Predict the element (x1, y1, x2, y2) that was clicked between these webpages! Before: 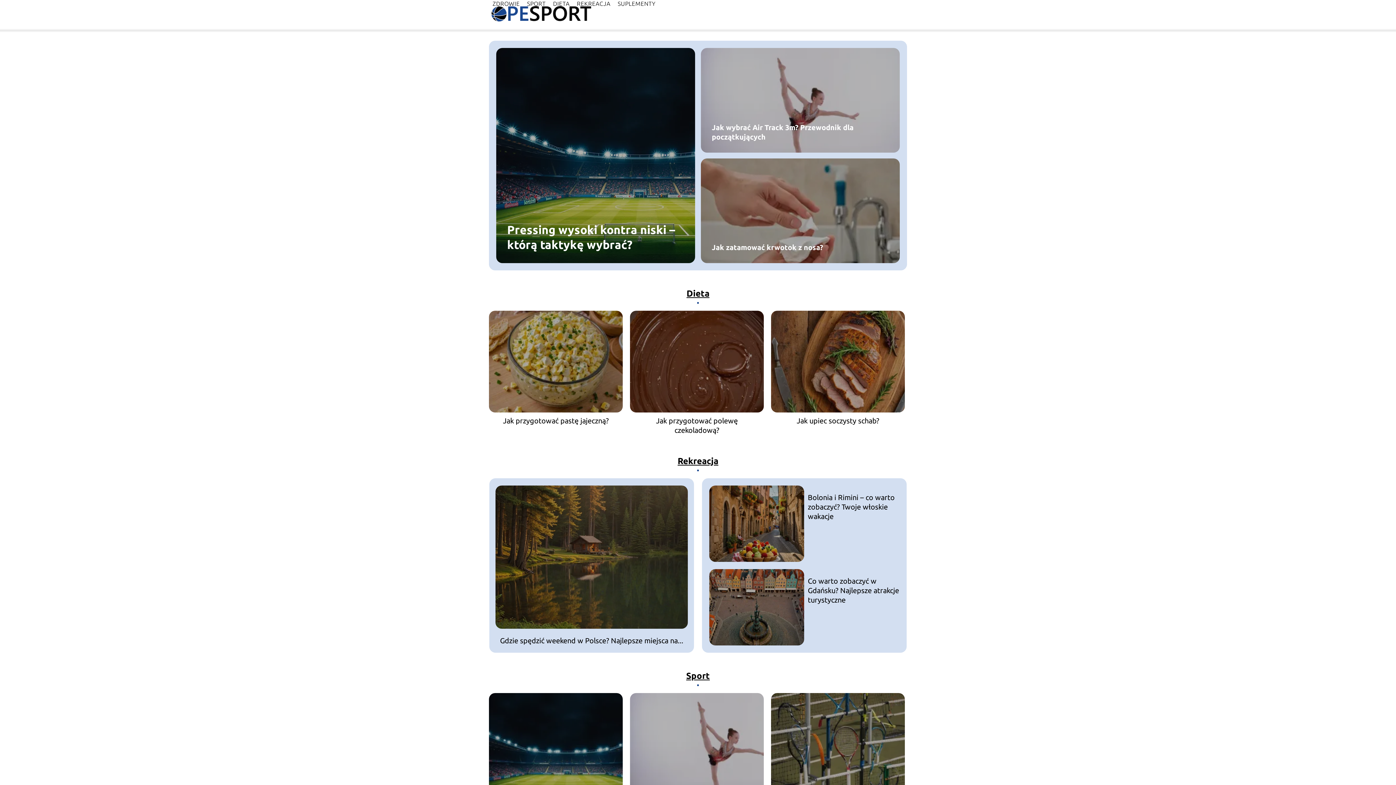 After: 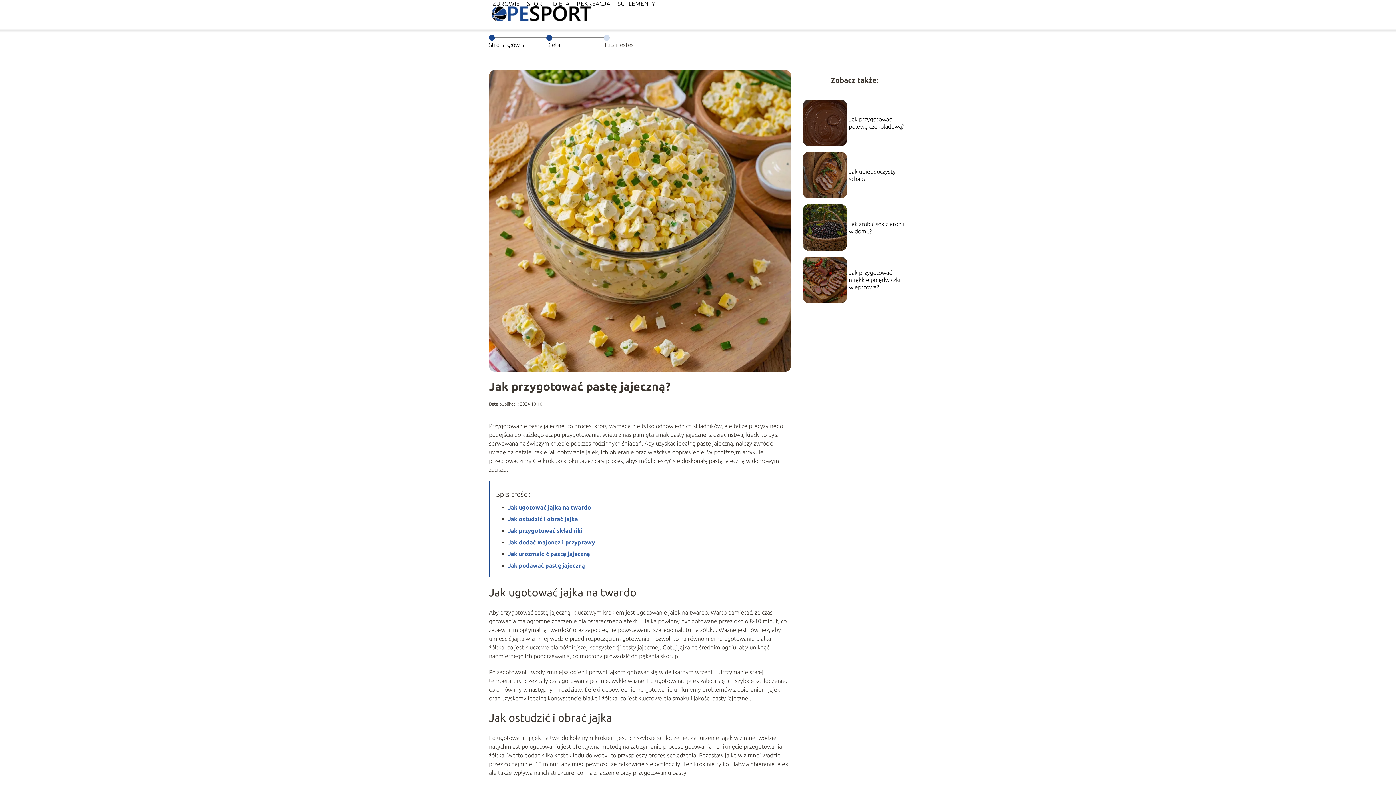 Action: bbox: (489, 310, 622, 412)